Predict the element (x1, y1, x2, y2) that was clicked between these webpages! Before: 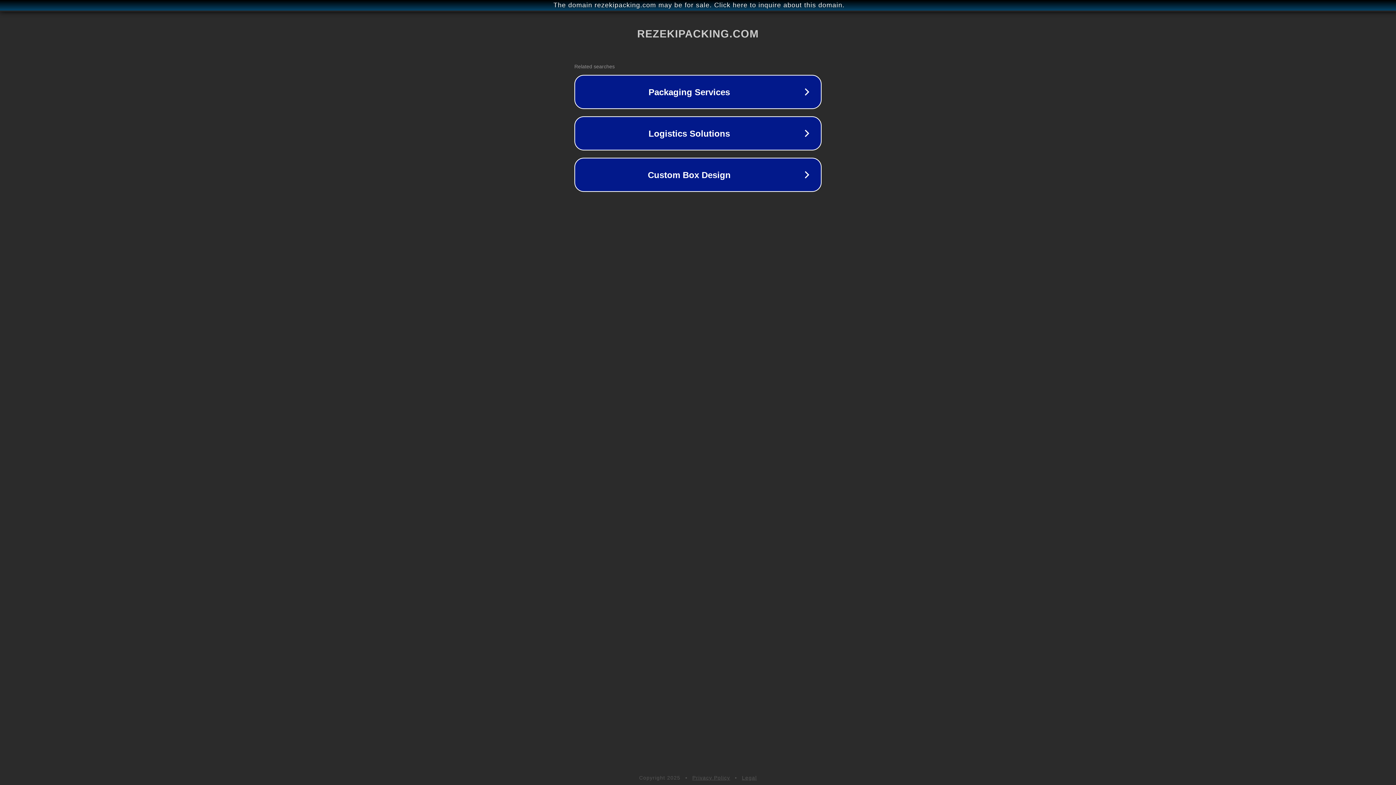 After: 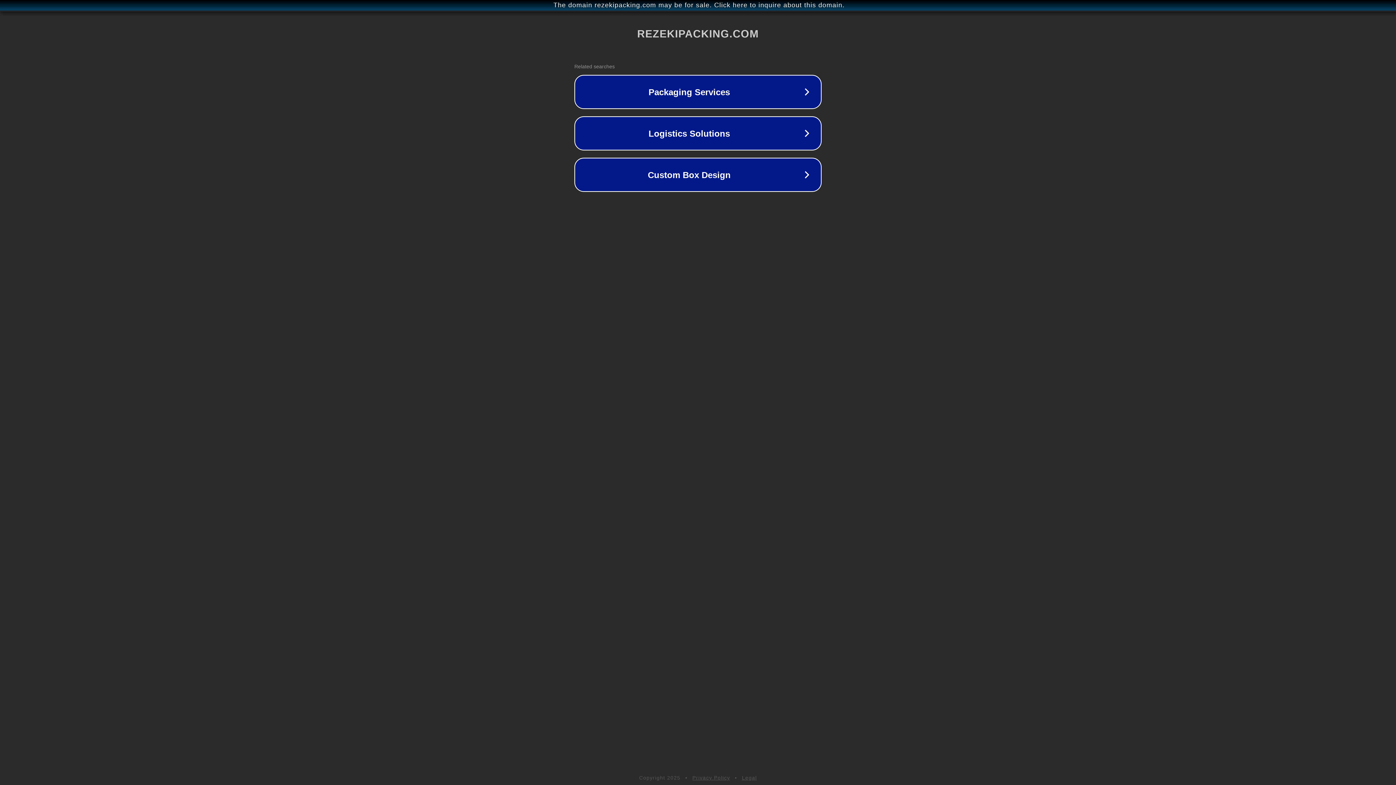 Action: bbox: (692, 775, 730, 781) label: Privacy Policy